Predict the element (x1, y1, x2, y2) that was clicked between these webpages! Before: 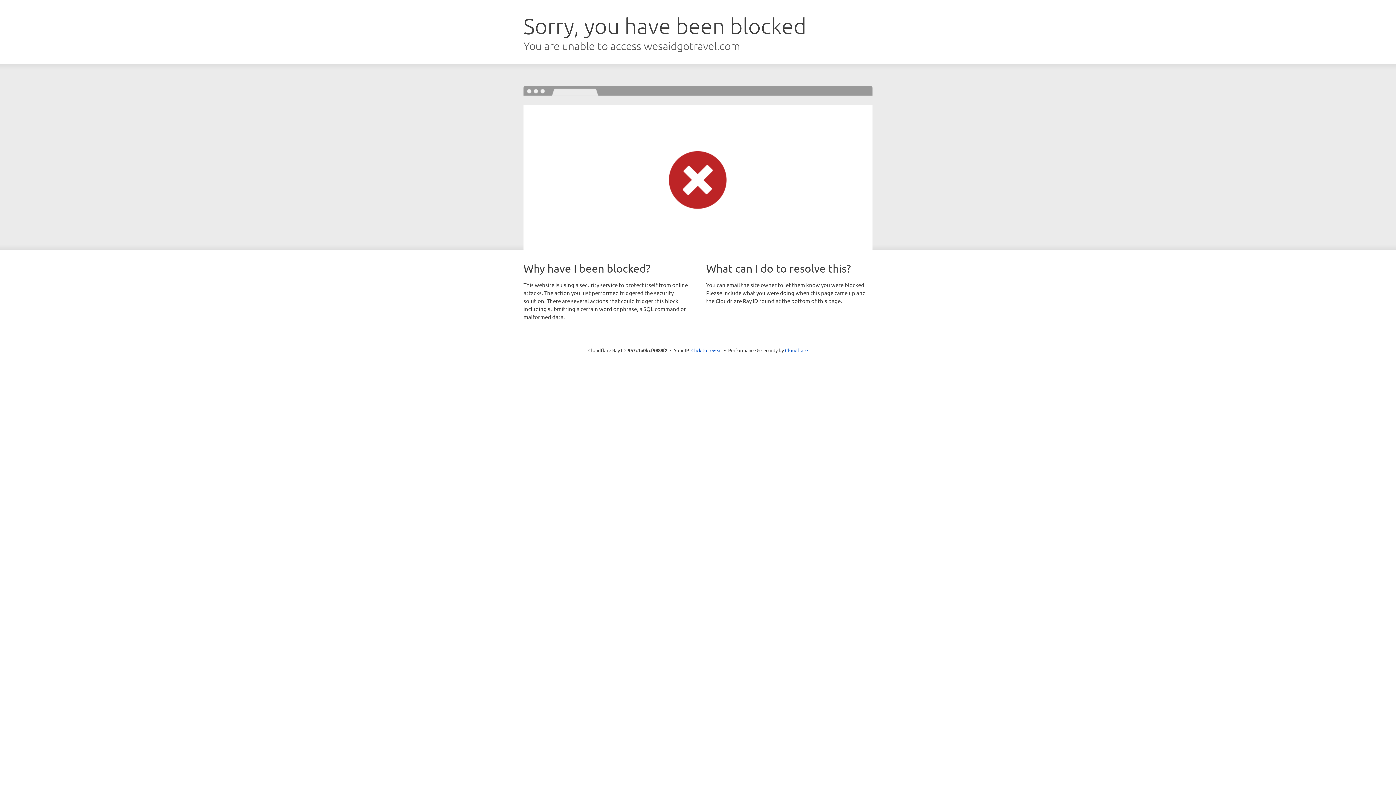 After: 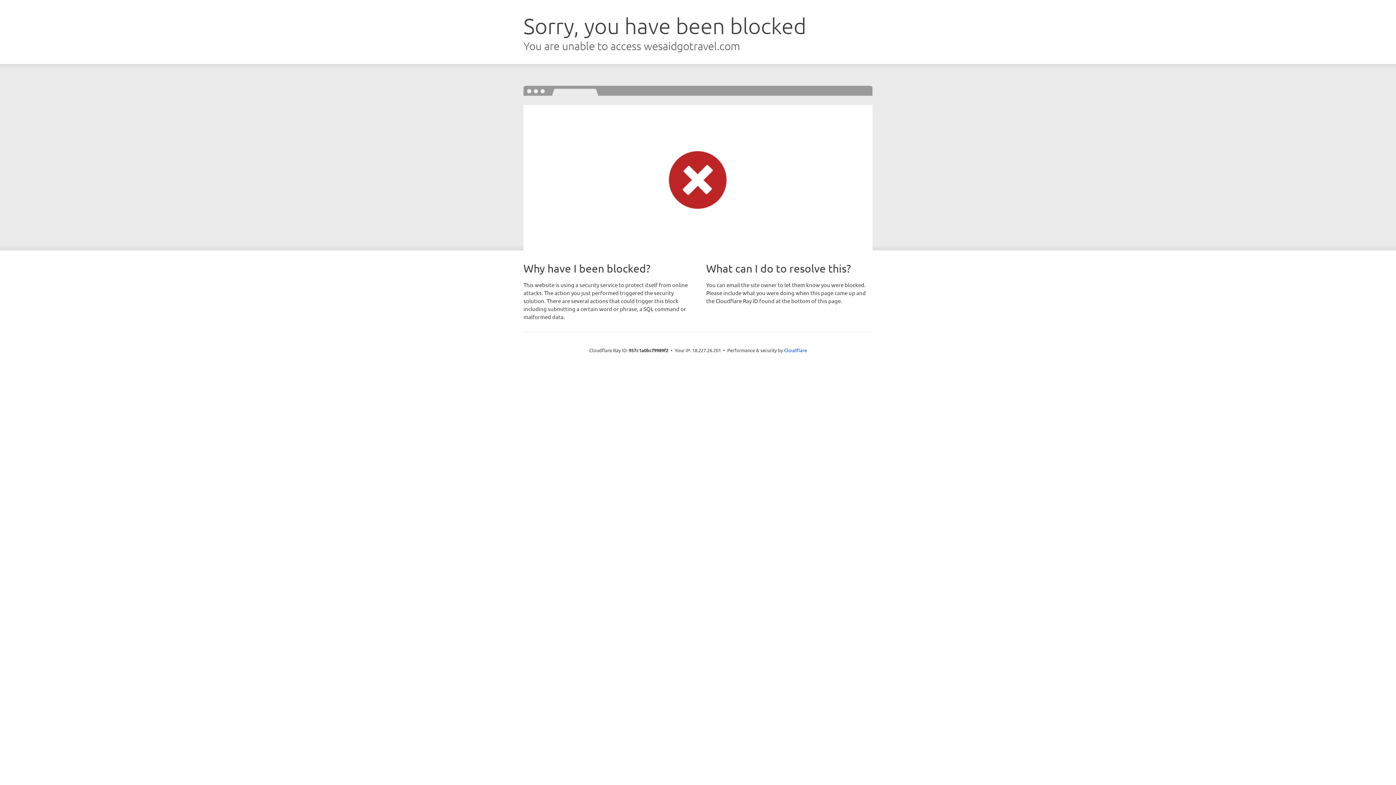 Action: bbox: (691, 346, 722, 353) label: Click to reveal